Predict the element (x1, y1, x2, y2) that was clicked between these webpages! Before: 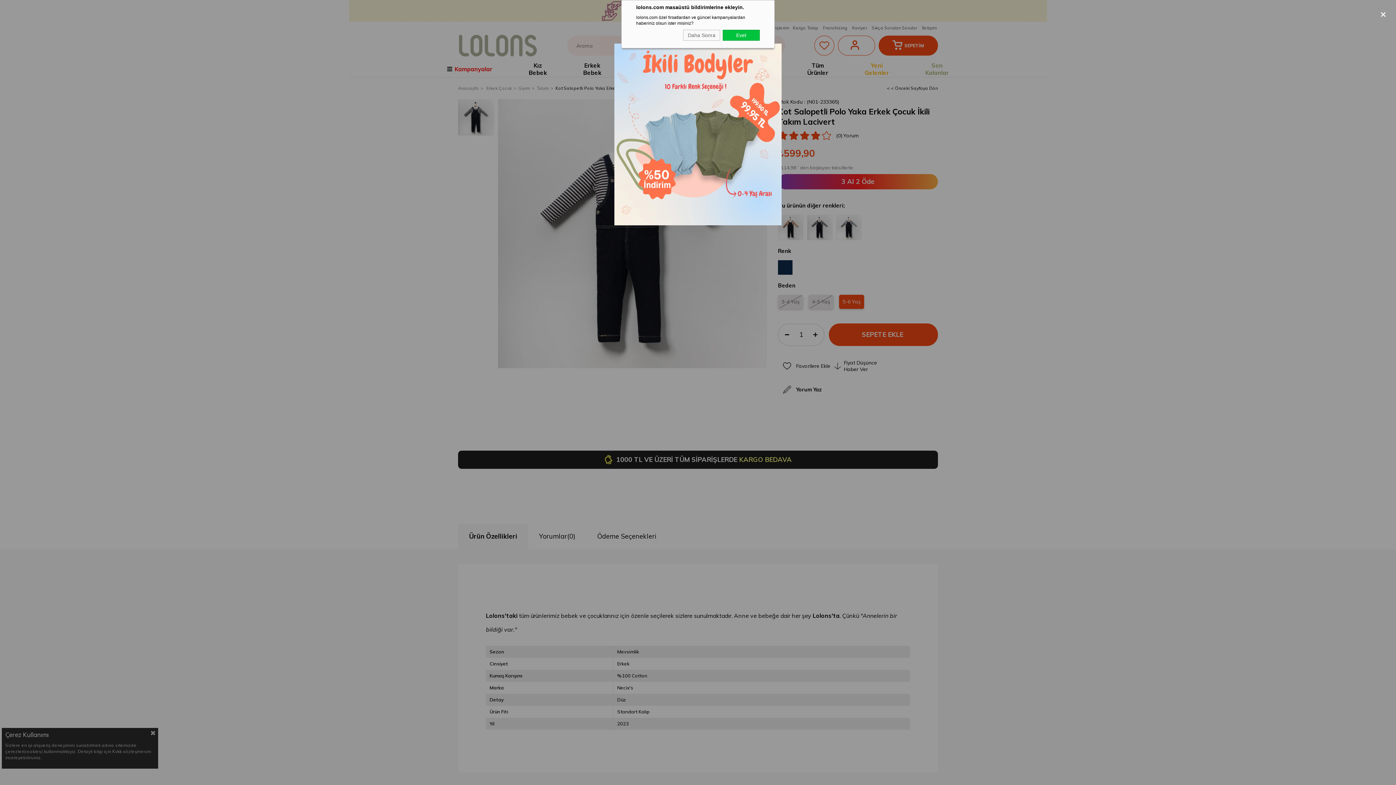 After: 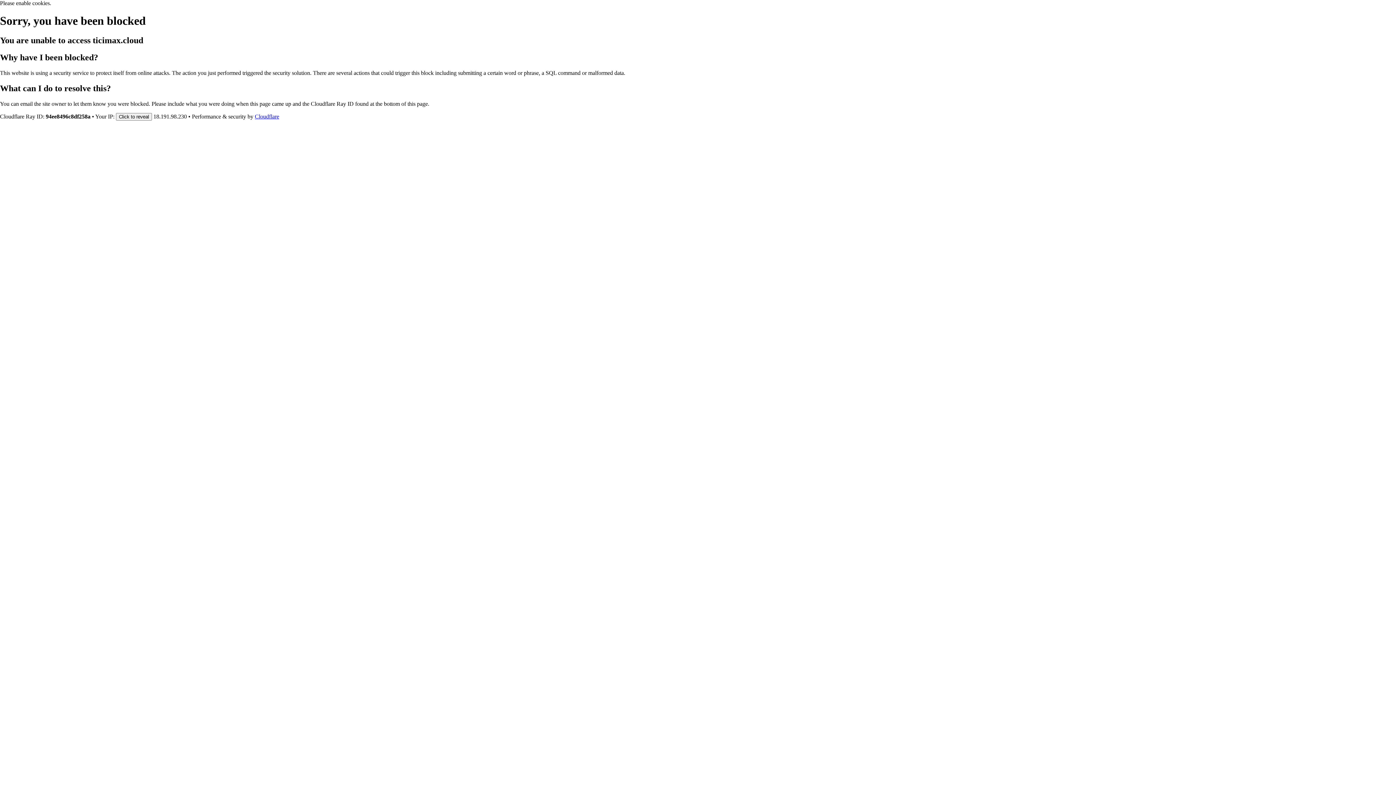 Action: bbox: (614, 43, 781, 225)